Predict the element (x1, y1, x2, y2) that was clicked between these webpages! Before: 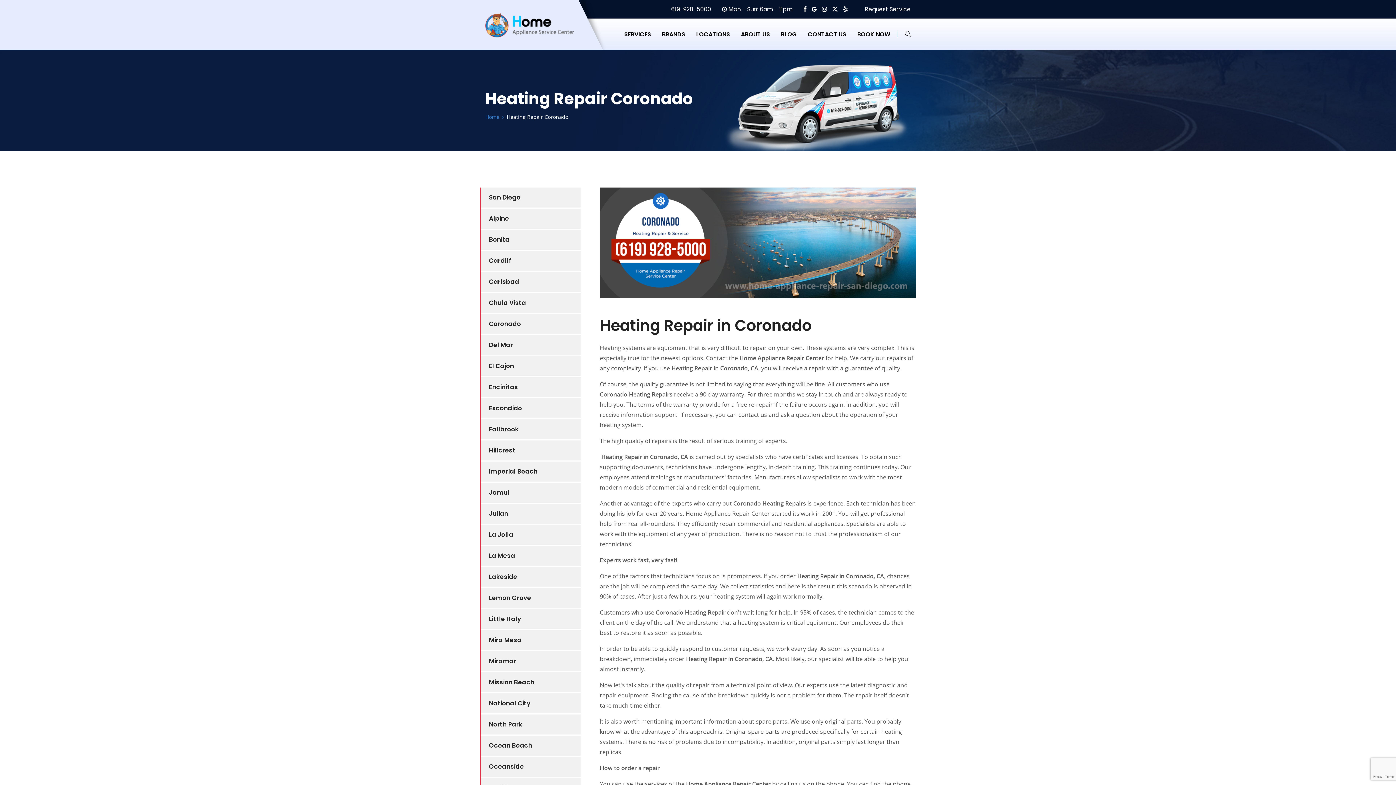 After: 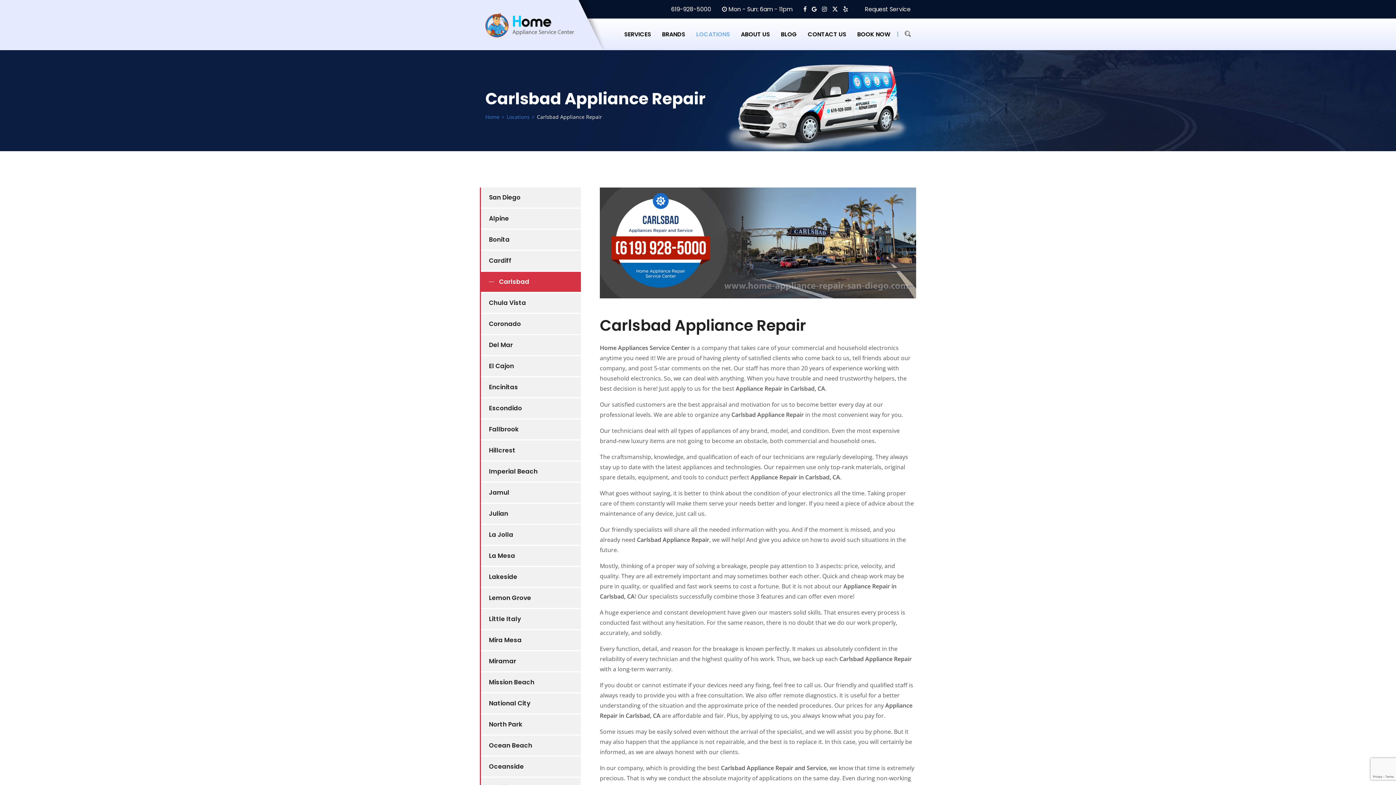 Action: bbox: (481, 272, 581, 292) label: Carlsbad